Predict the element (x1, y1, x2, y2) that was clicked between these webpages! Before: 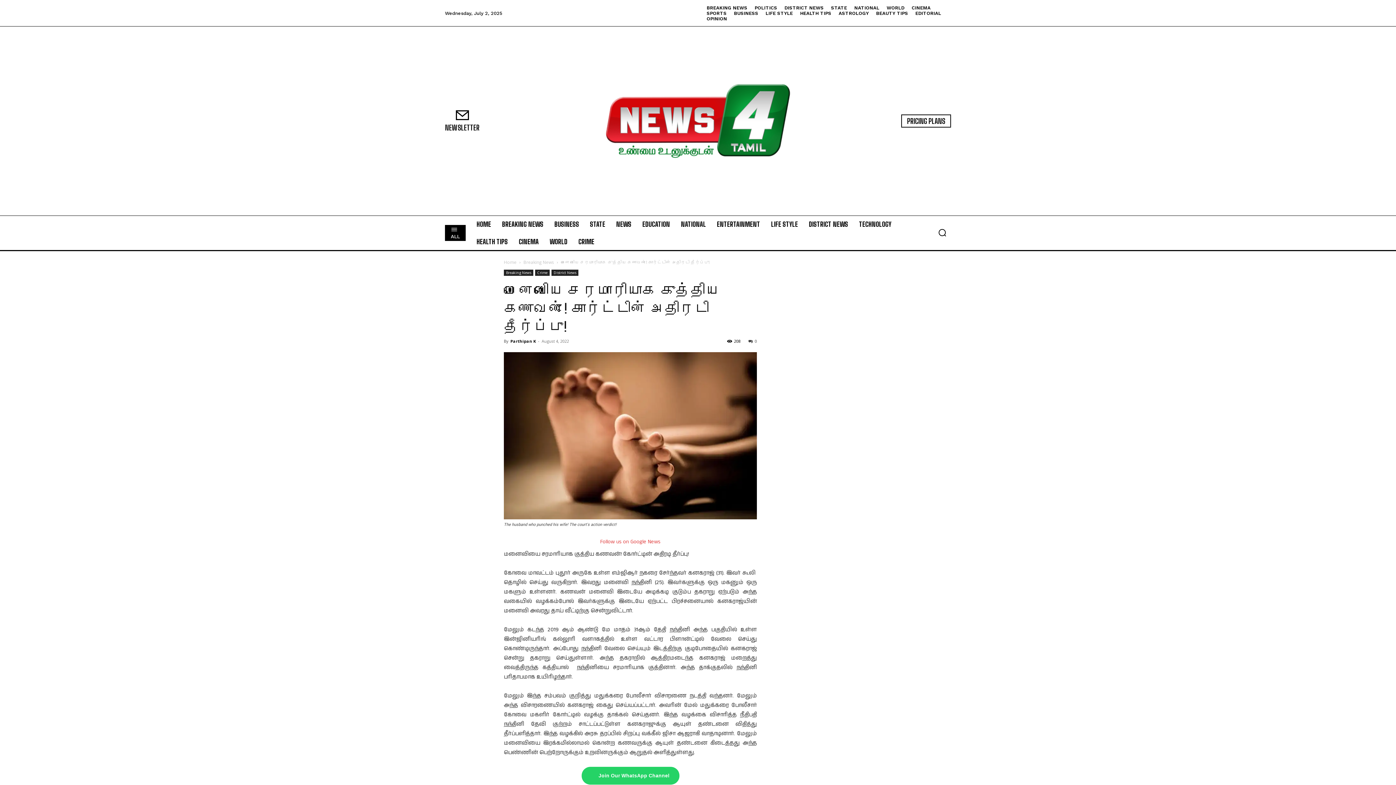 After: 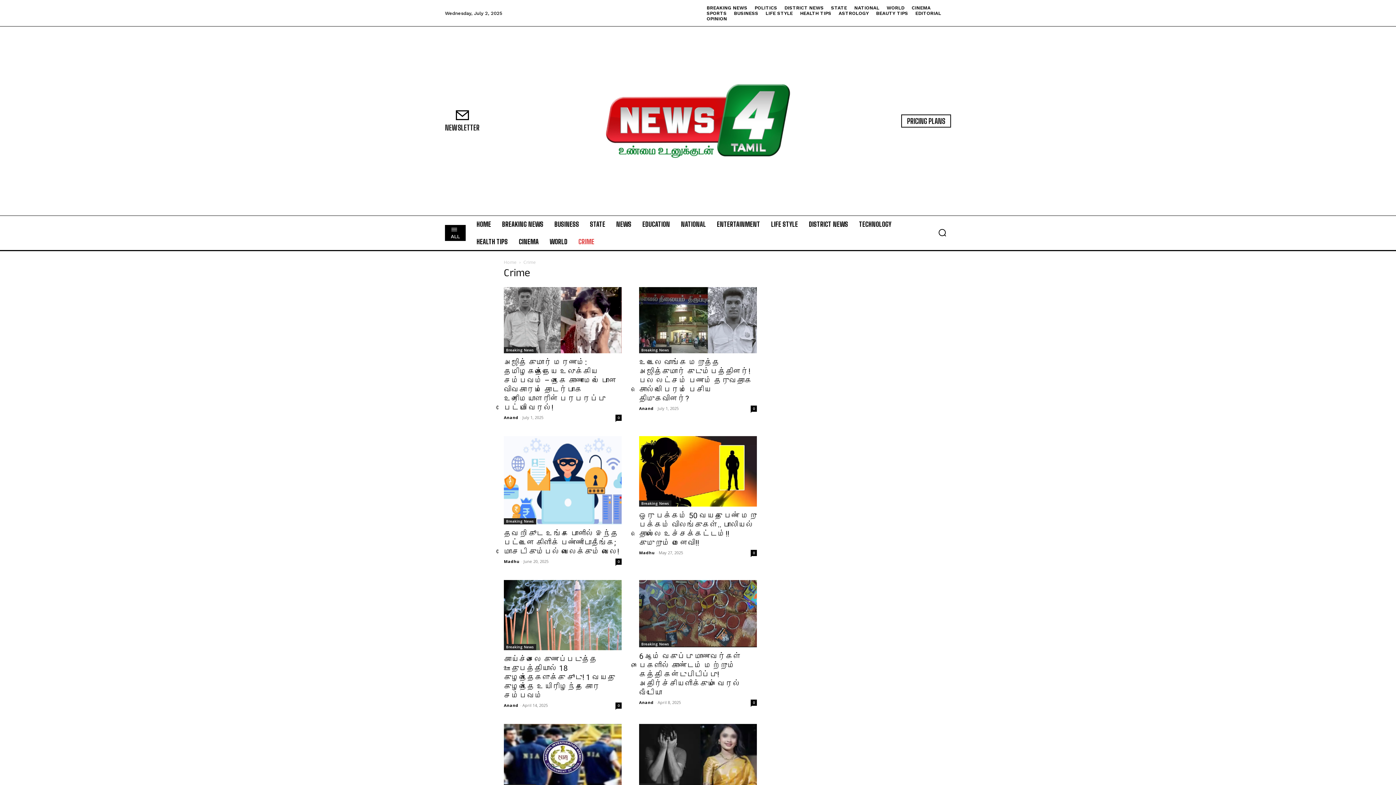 Action: label: Crime bbox: (535, 269, 549, 276)